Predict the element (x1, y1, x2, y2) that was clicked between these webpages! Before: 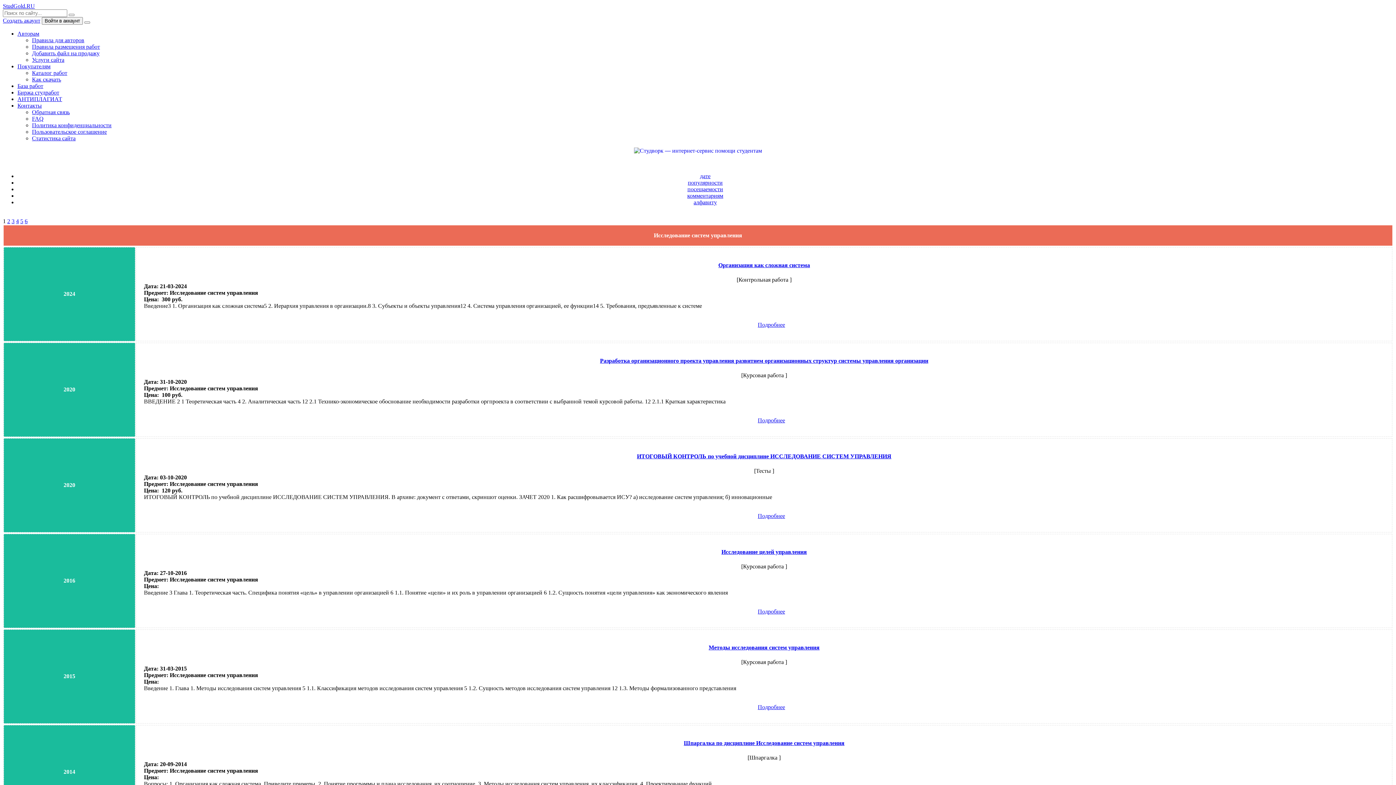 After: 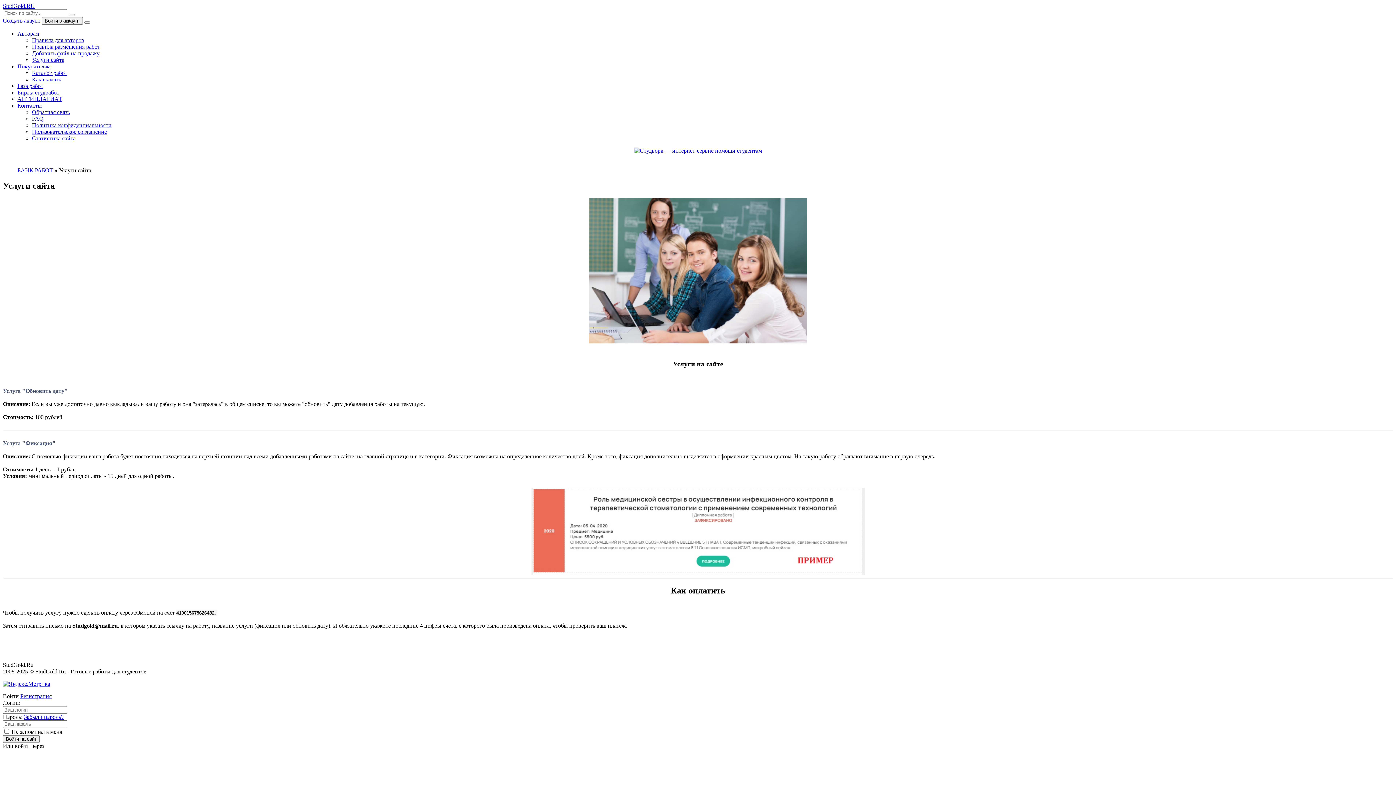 Action: label: Услуги сайта bbox: (32, 56, 64, 62)